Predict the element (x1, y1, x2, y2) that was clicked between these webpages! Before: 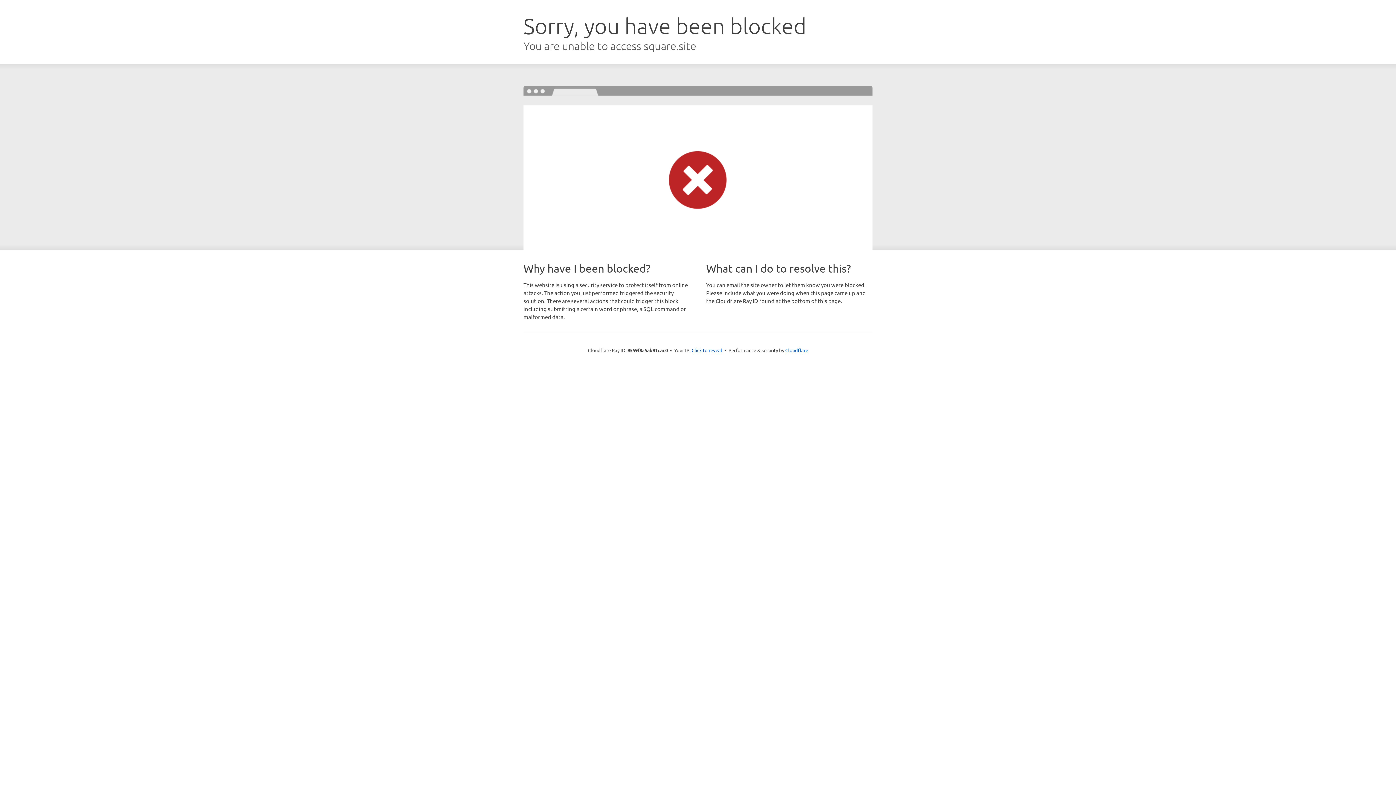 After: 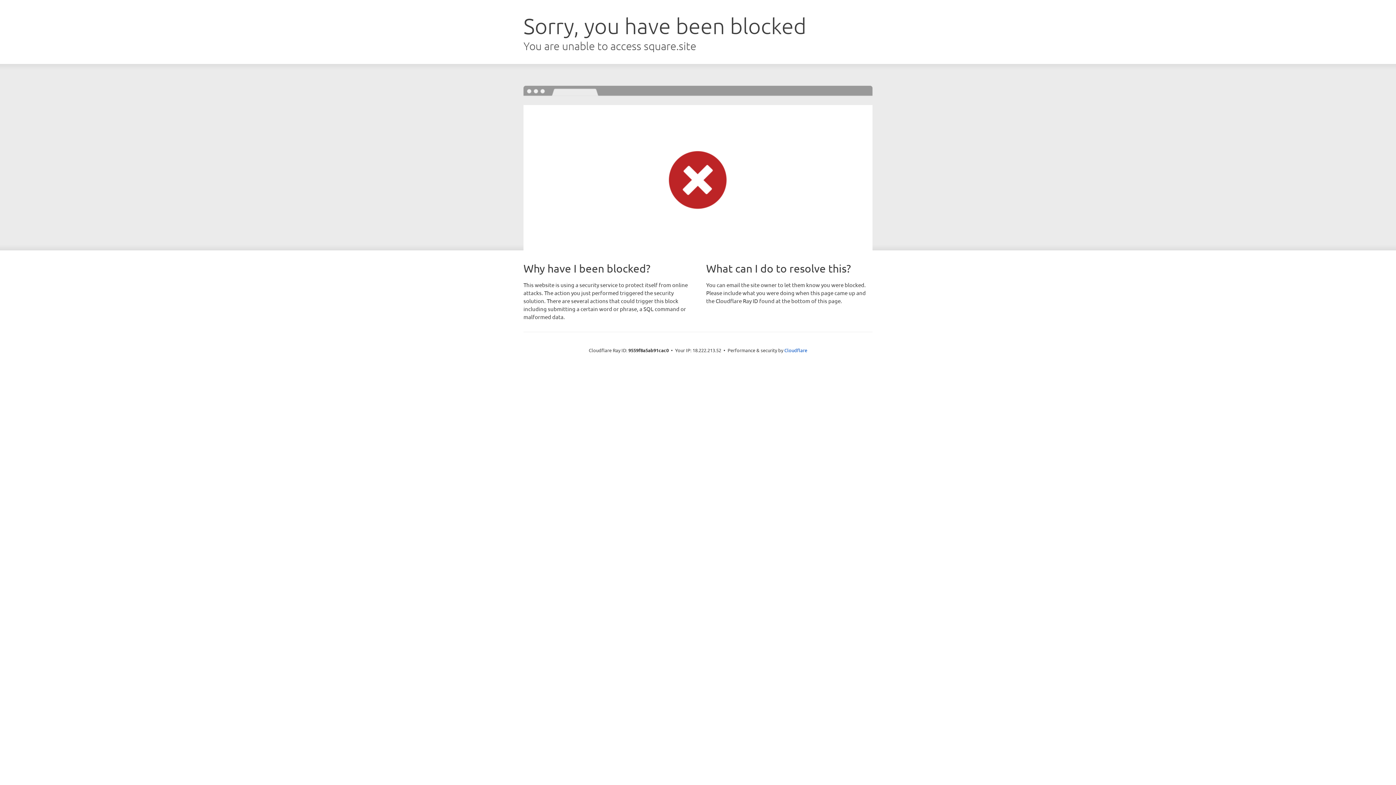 Action: label: Click to reveal bbox: (691, 346, 722, 353)